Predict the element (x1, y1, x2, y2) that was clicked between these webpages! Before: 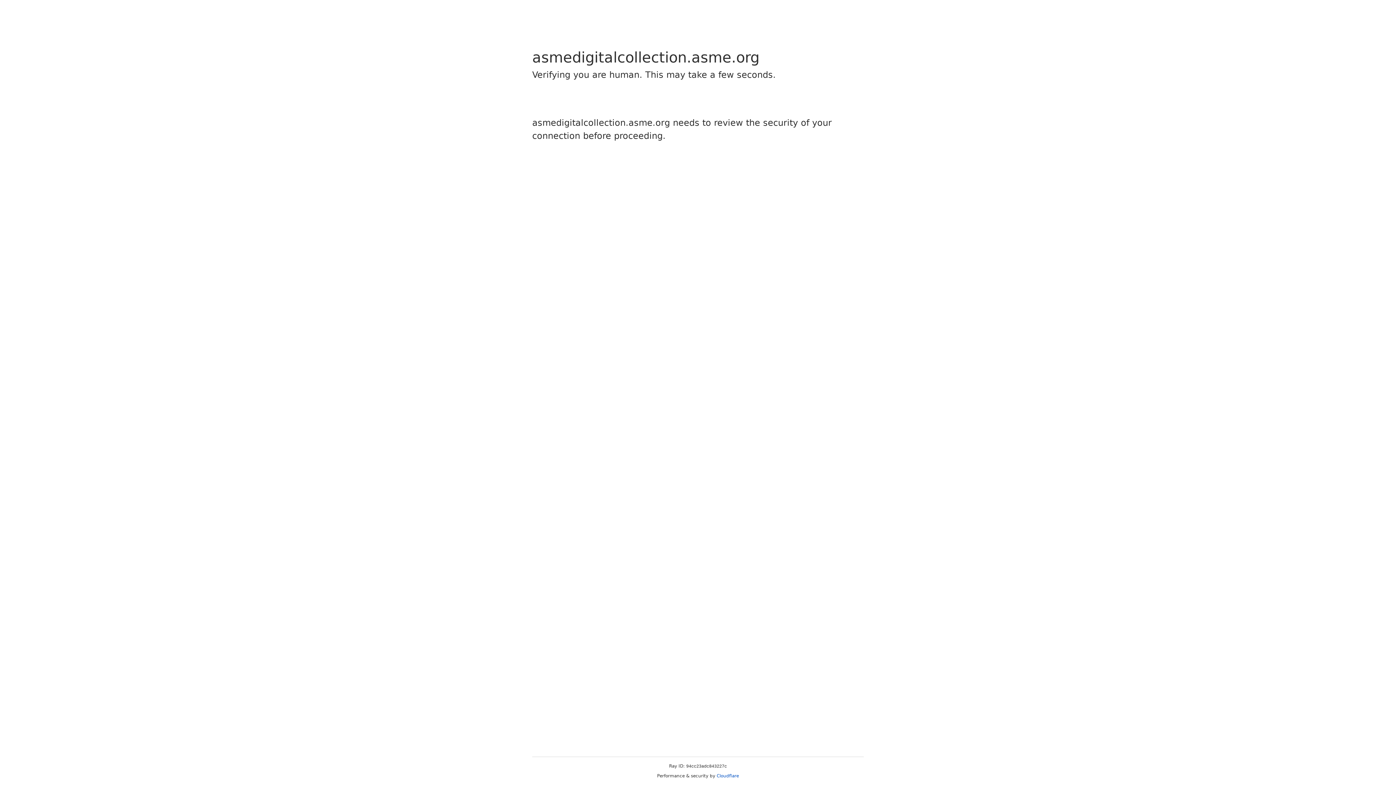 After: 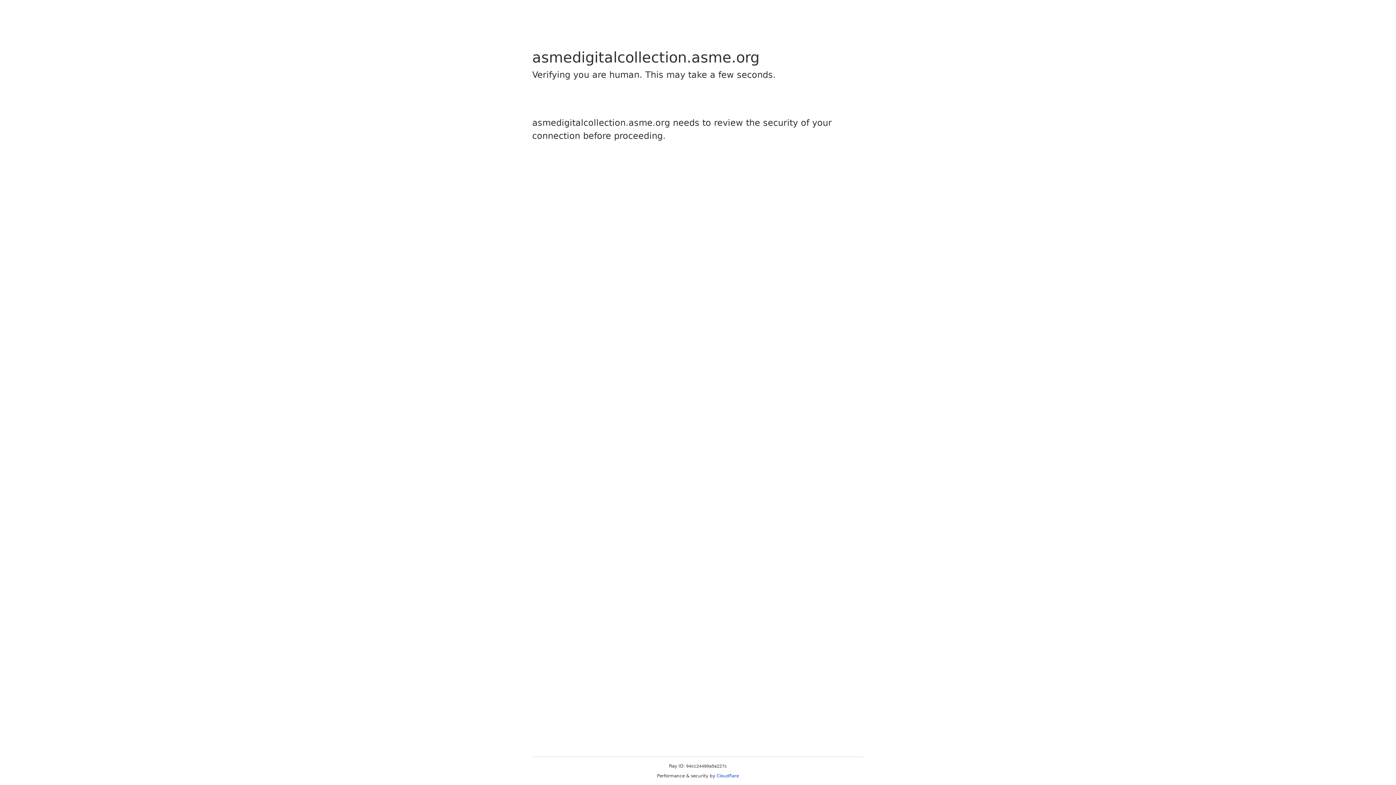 Action: bbox: (716, 773, 739, 778) label: Cloudflare